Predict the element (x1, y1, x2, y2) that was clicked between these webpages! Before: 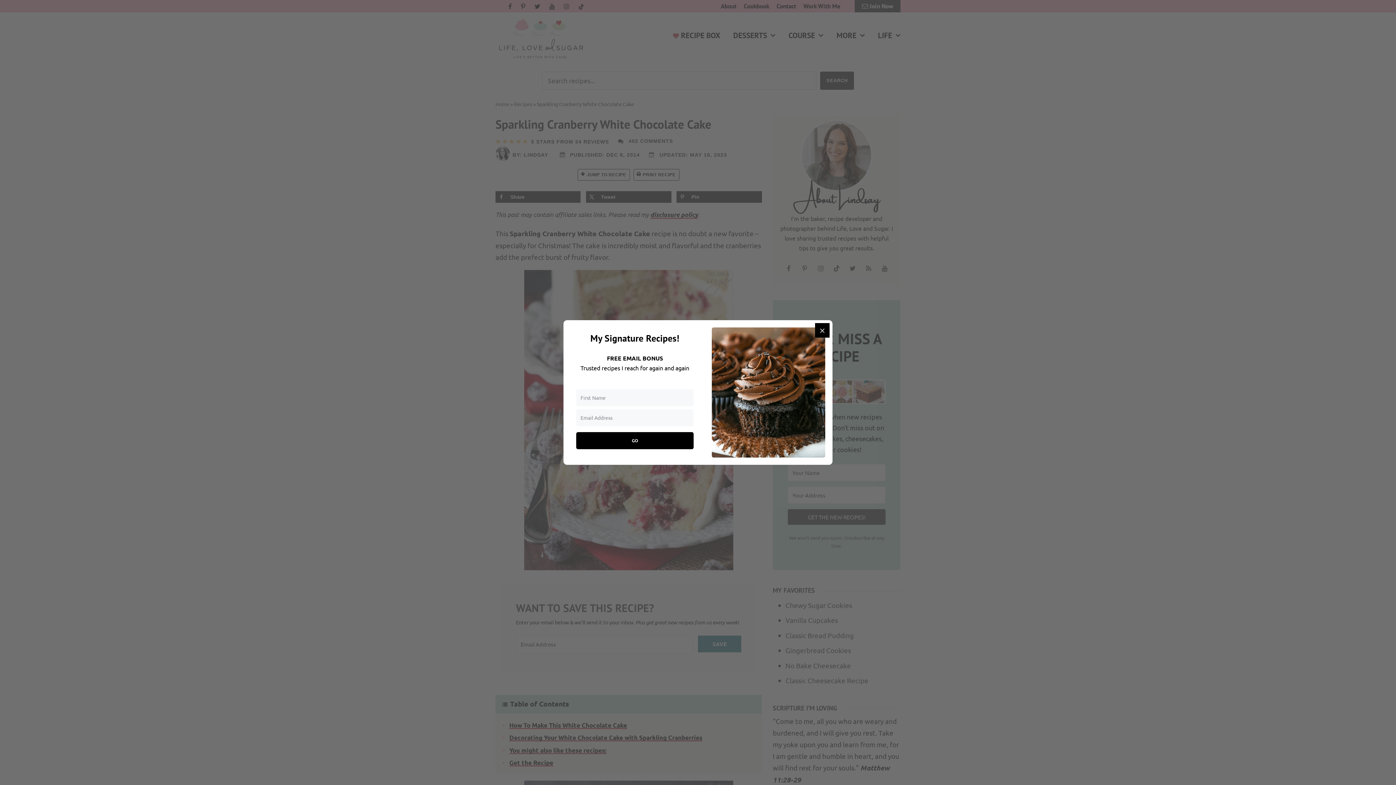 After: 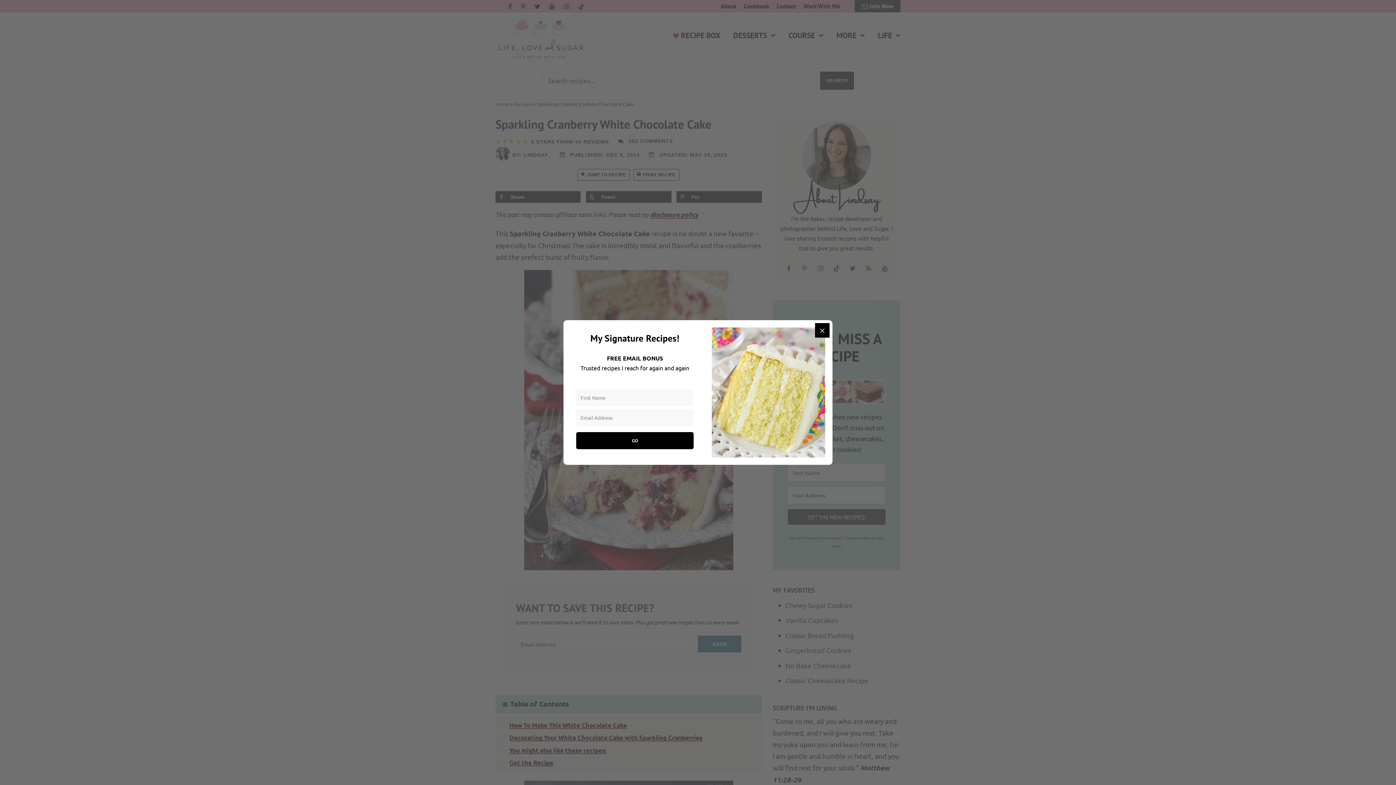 Action: bbox: (576, 432, 693, 449) label: GO